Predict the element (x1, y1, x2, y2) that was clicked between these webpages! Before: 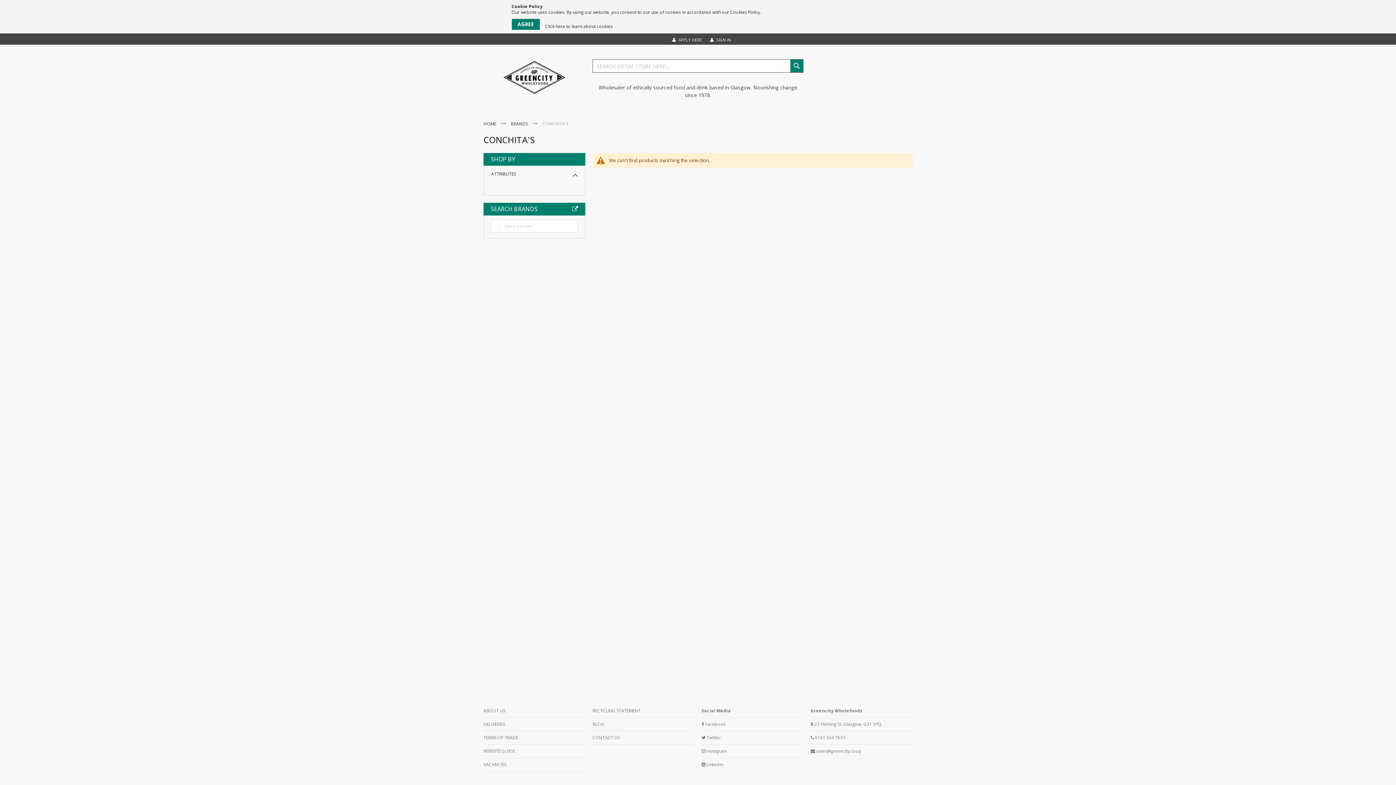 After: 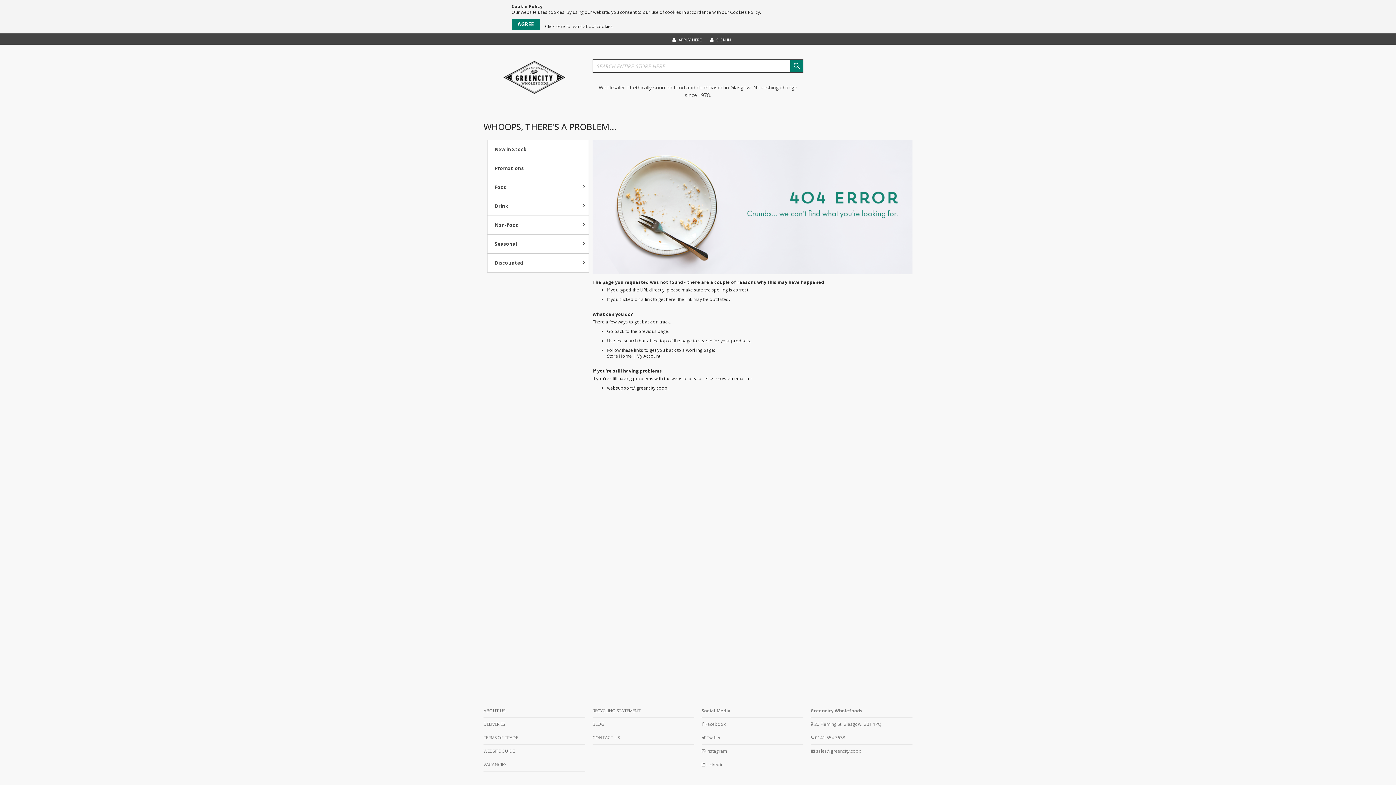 Action: label: VACANCIES bbox: (483, 728, 585, 734)